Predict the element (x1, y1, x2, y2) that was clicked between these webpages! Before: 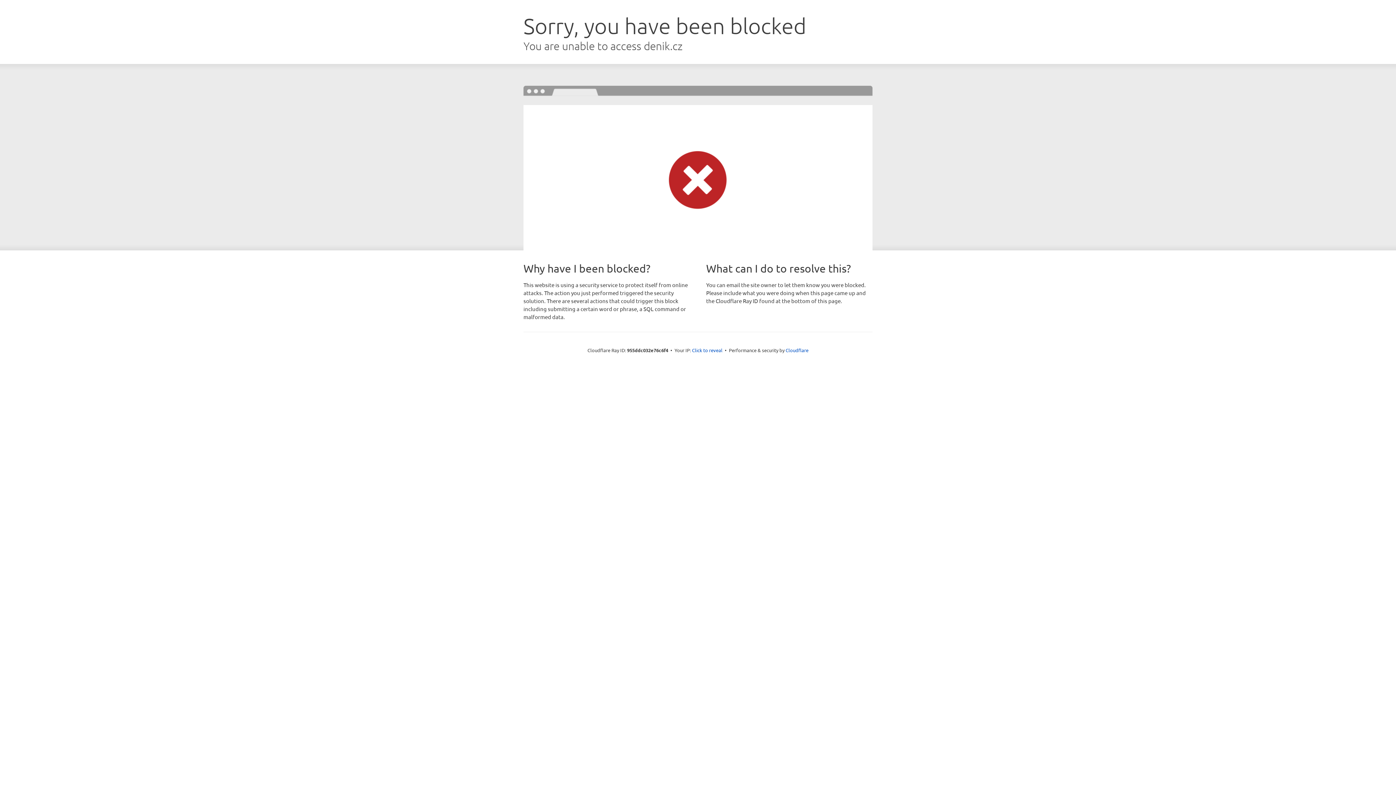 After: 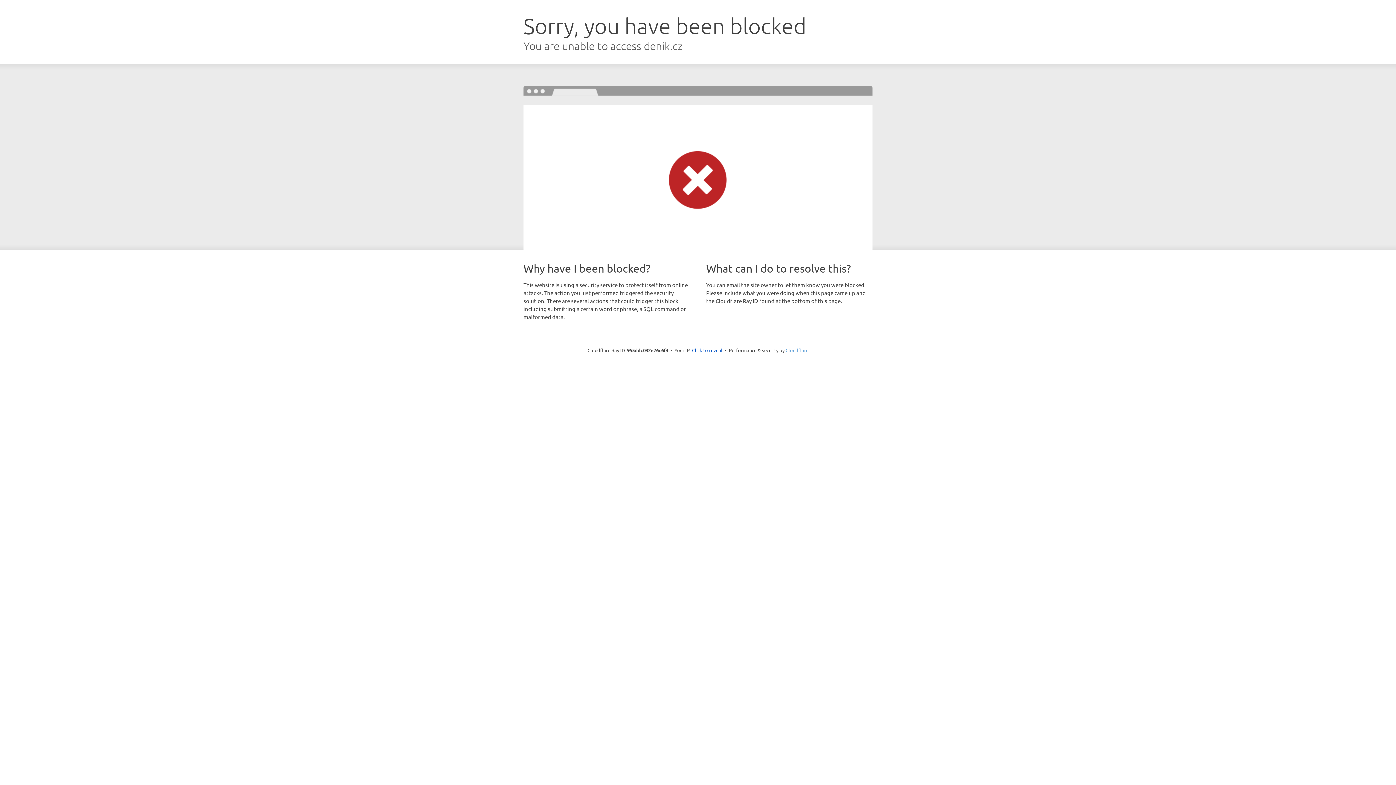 Action: bbox: (785, 347, 808, 353) label: Cloudflare